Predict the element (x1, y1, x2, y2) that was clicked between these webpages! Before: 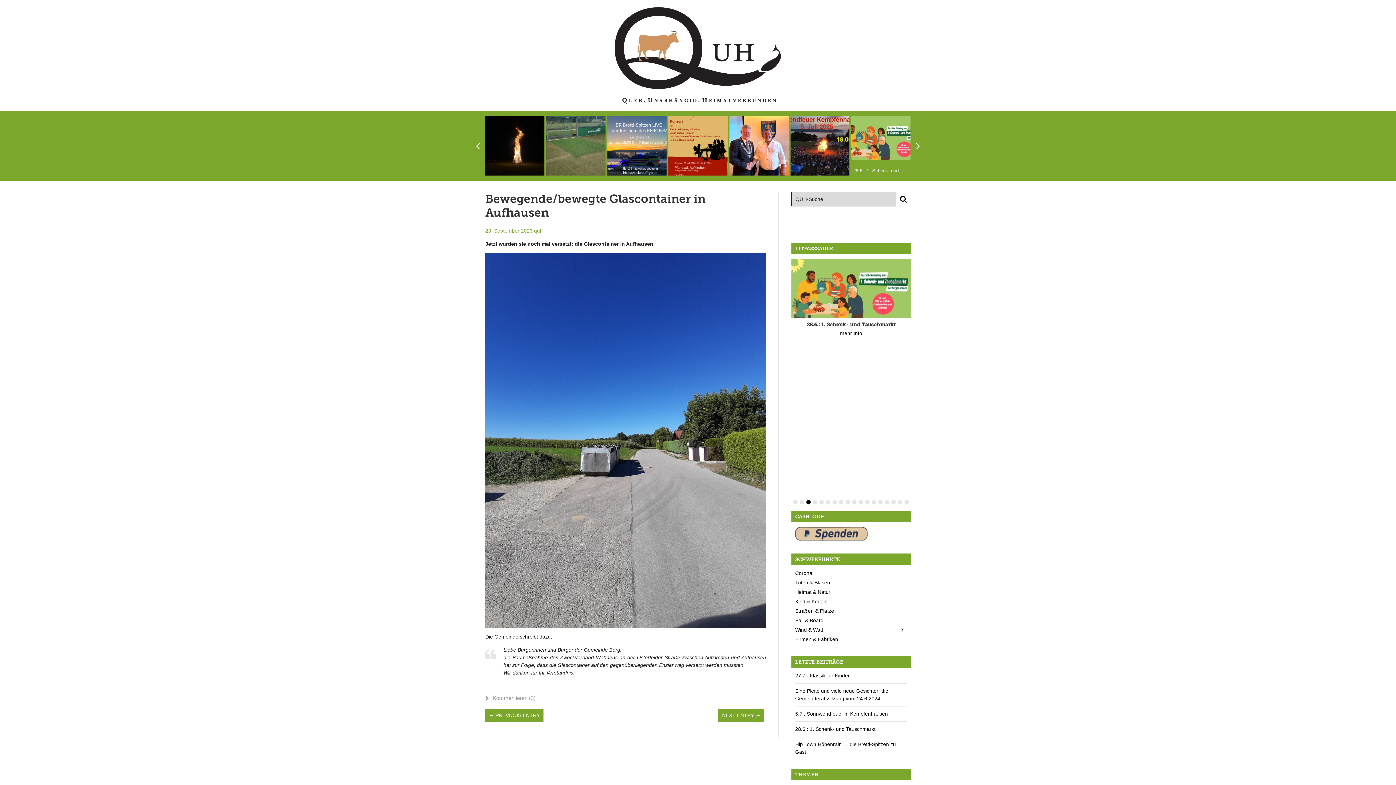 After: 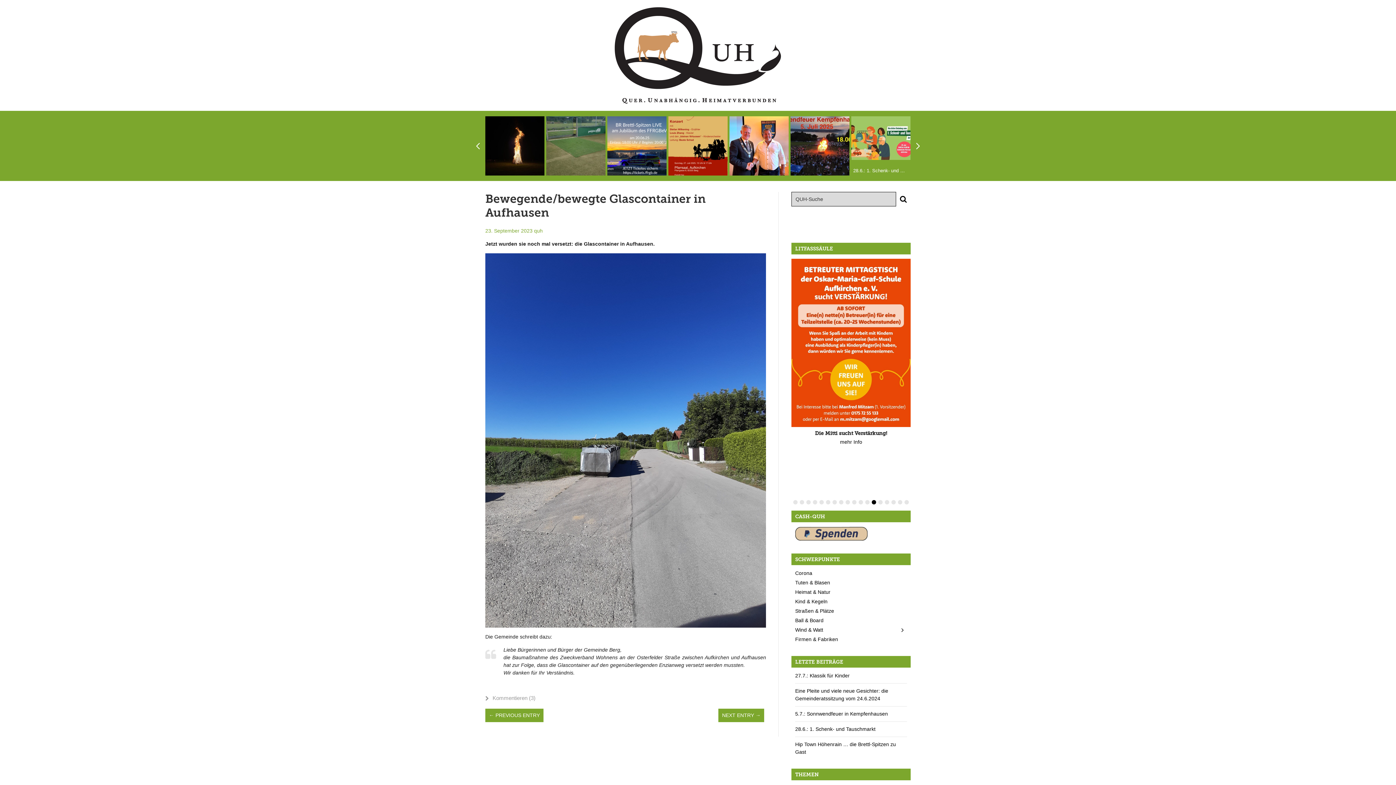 Action: label: 13 bbox: (872, 500, 876, 504)